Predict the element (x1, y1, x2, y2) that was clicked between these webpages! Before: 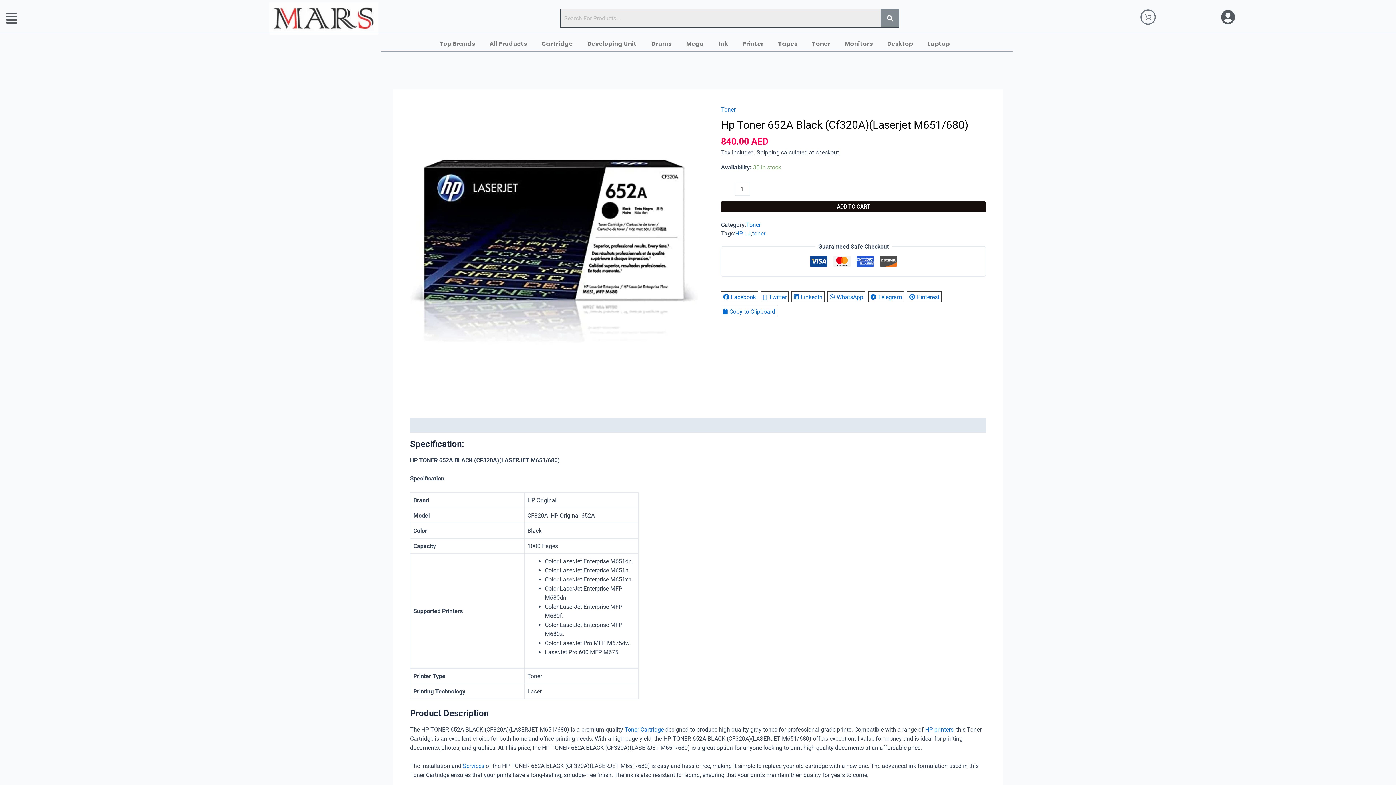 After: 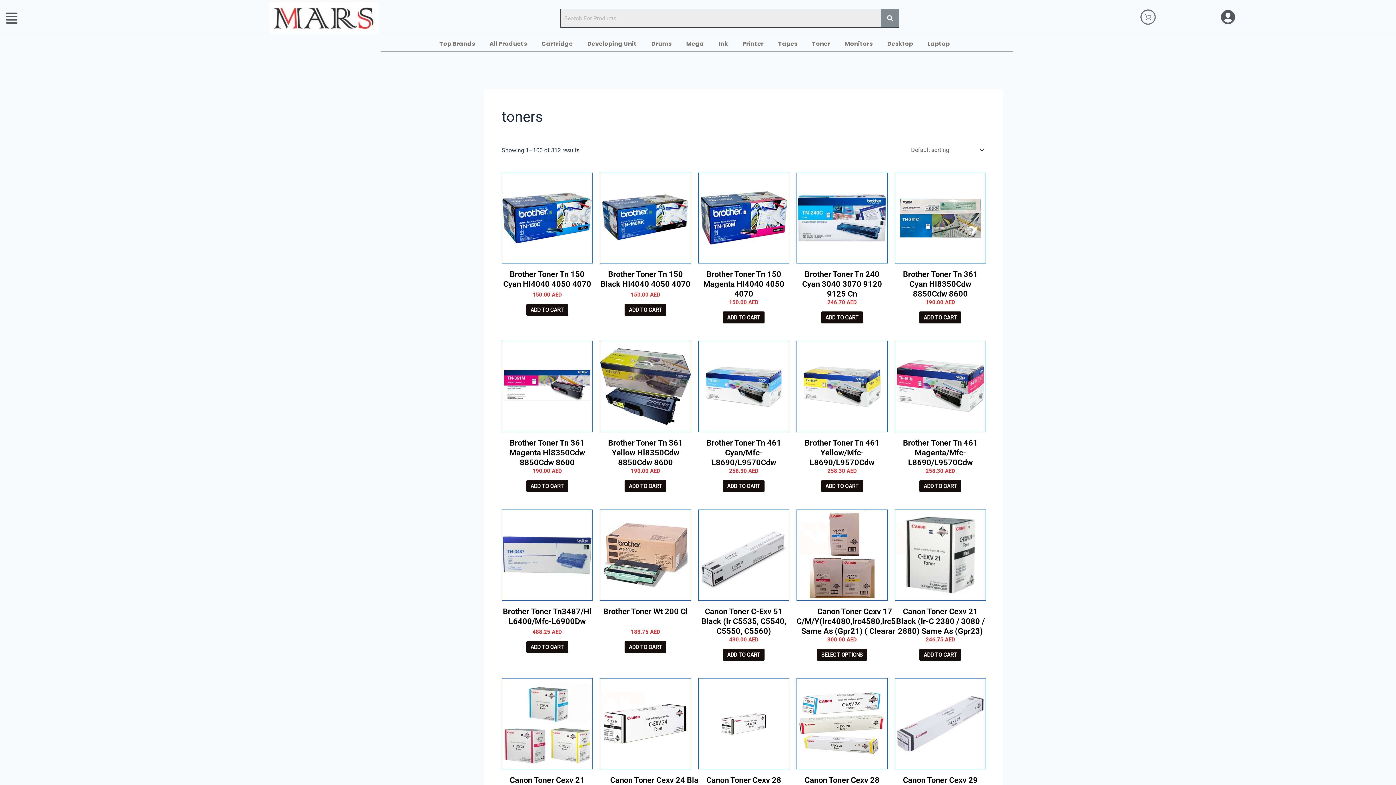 Action: label: Toner bbox: (721, 106, 735, 113)